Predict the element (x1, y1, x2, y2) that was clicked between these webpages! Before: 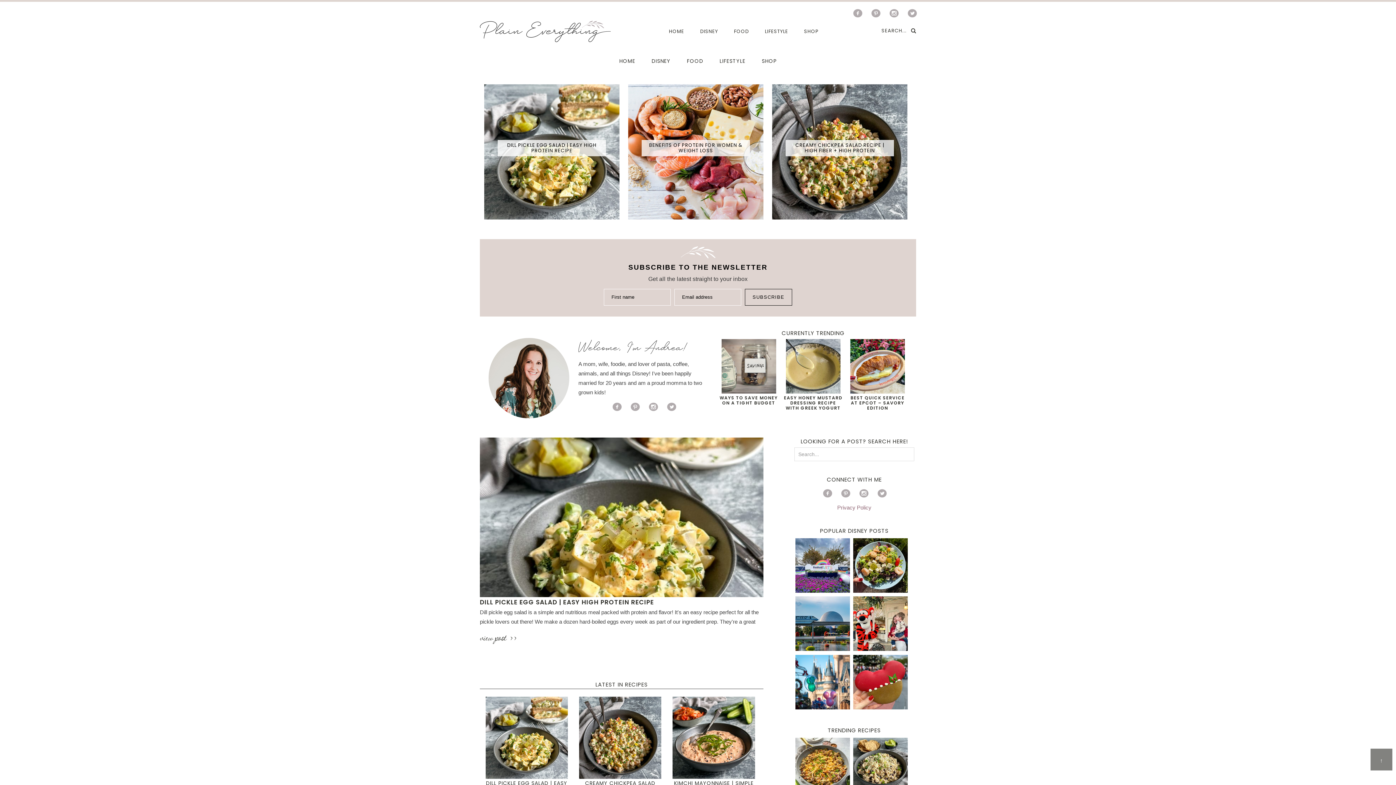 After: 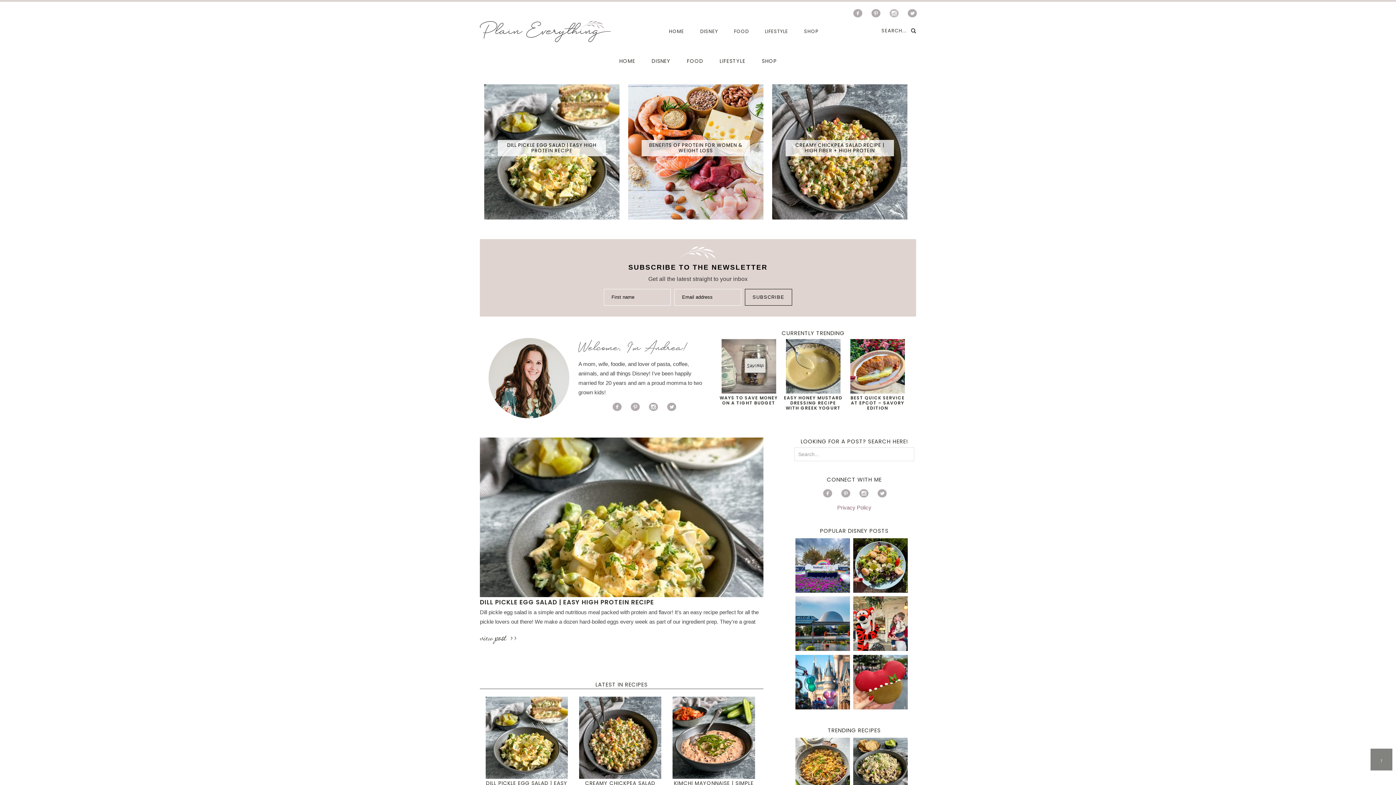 Action: bbox: (889, 9, 898, 17)